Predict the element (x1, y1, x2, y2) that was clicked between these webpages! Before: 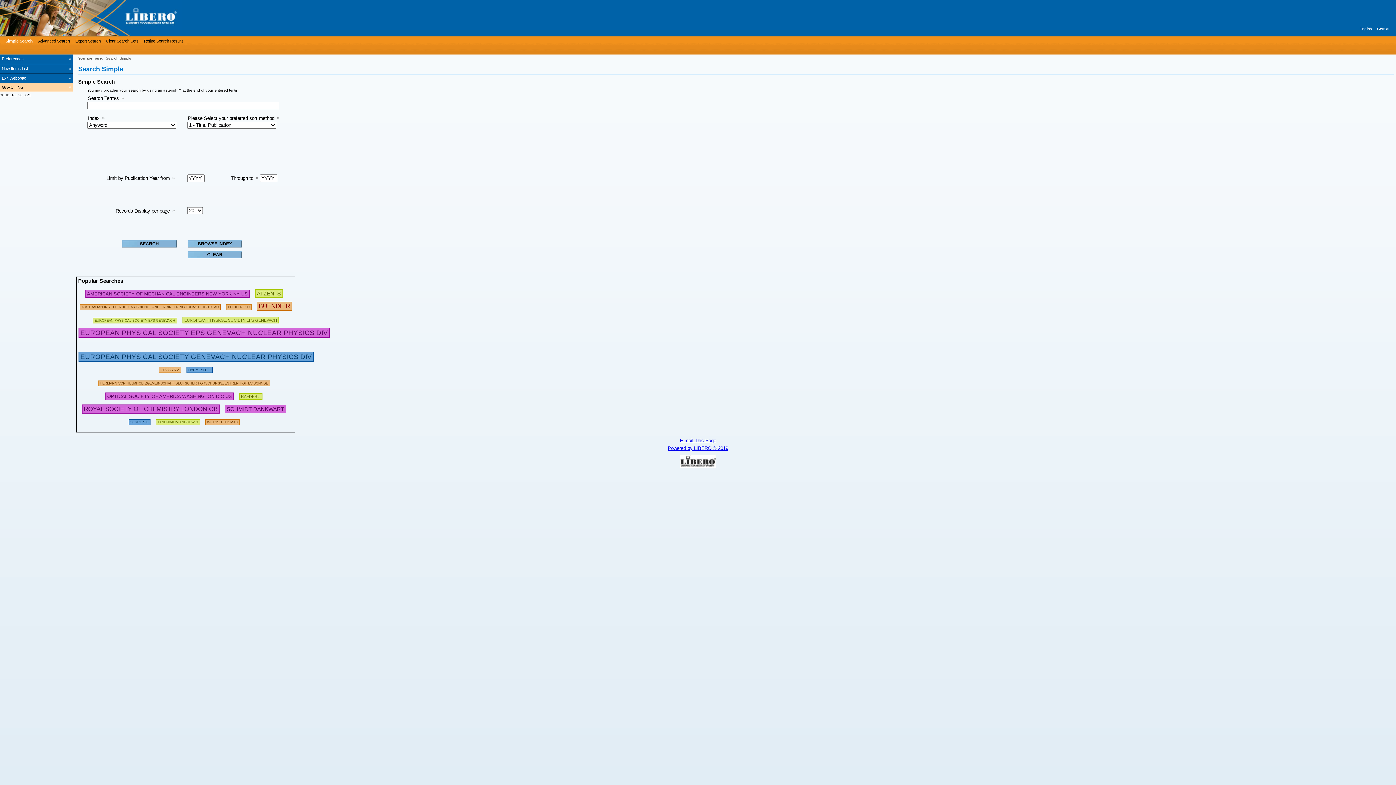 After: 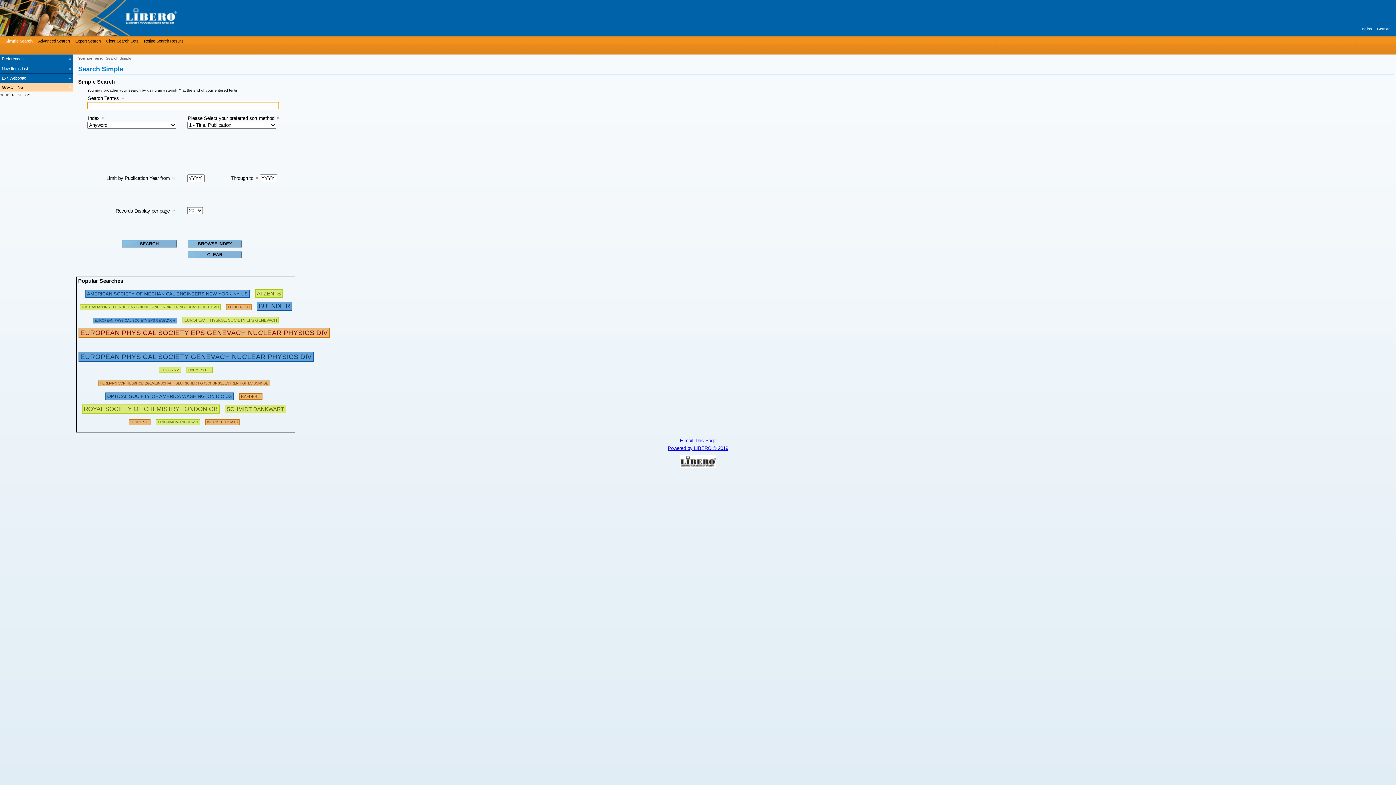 Action: bbox: (0, 0, 218, 36)